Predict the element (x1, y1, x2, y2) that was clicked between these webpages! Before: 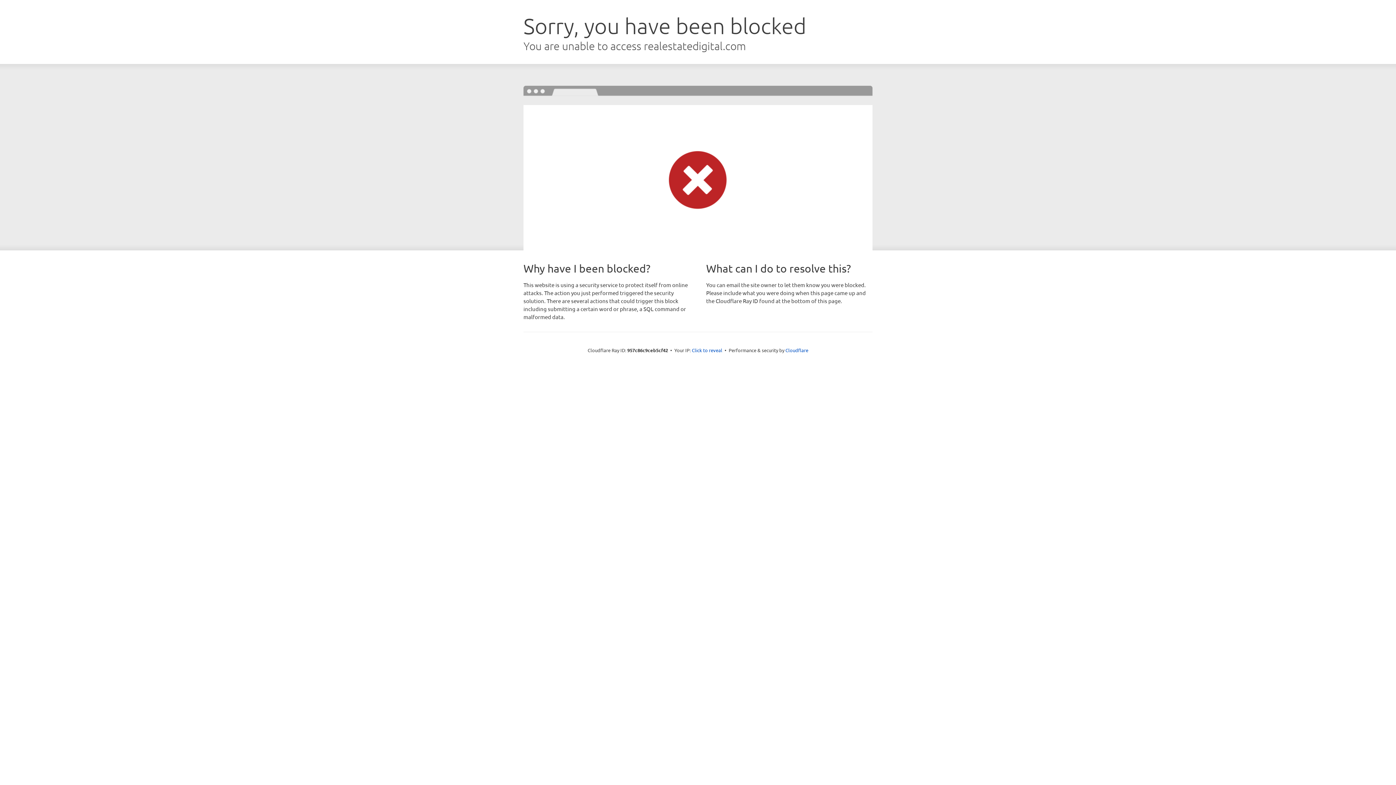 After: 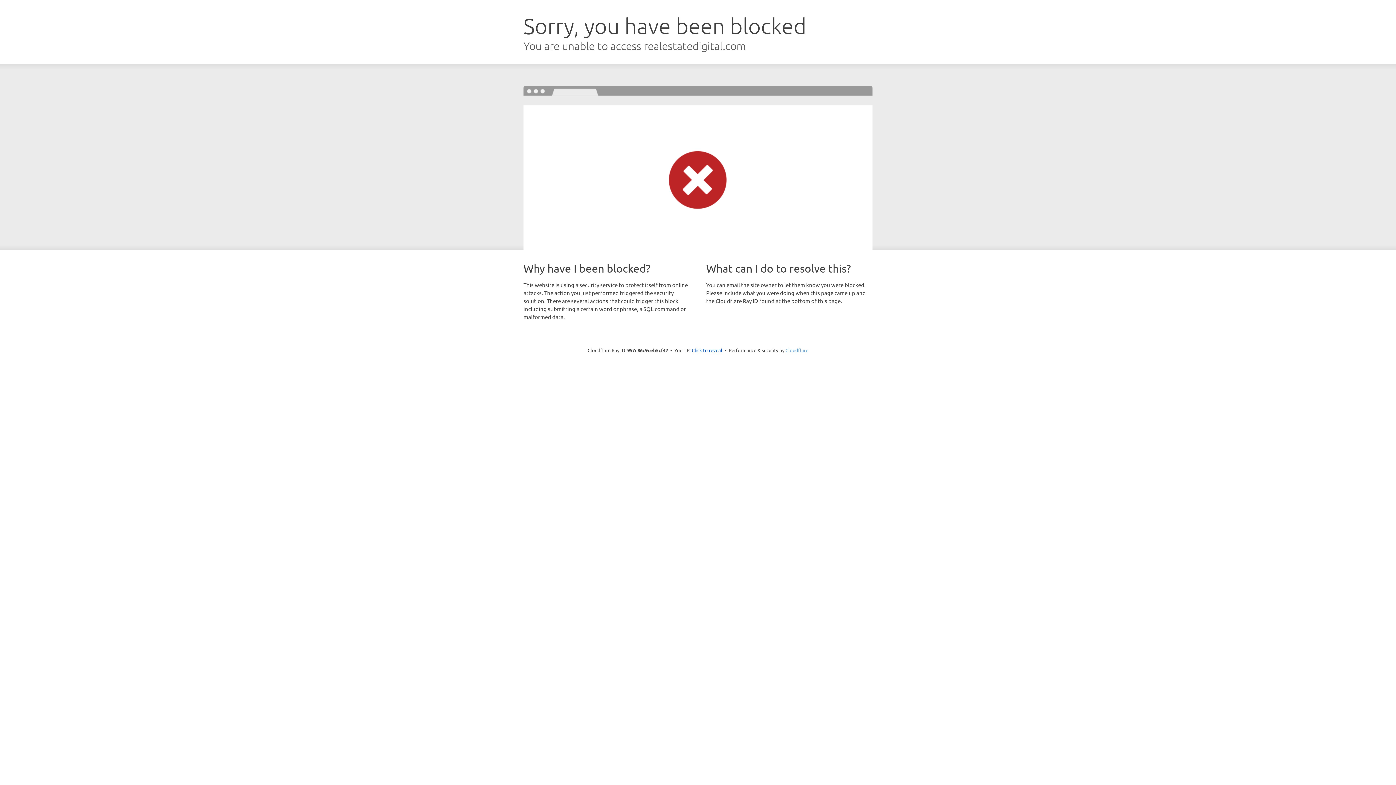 Action: label: Cloudflare bbox: (785, 347, 808, 353)